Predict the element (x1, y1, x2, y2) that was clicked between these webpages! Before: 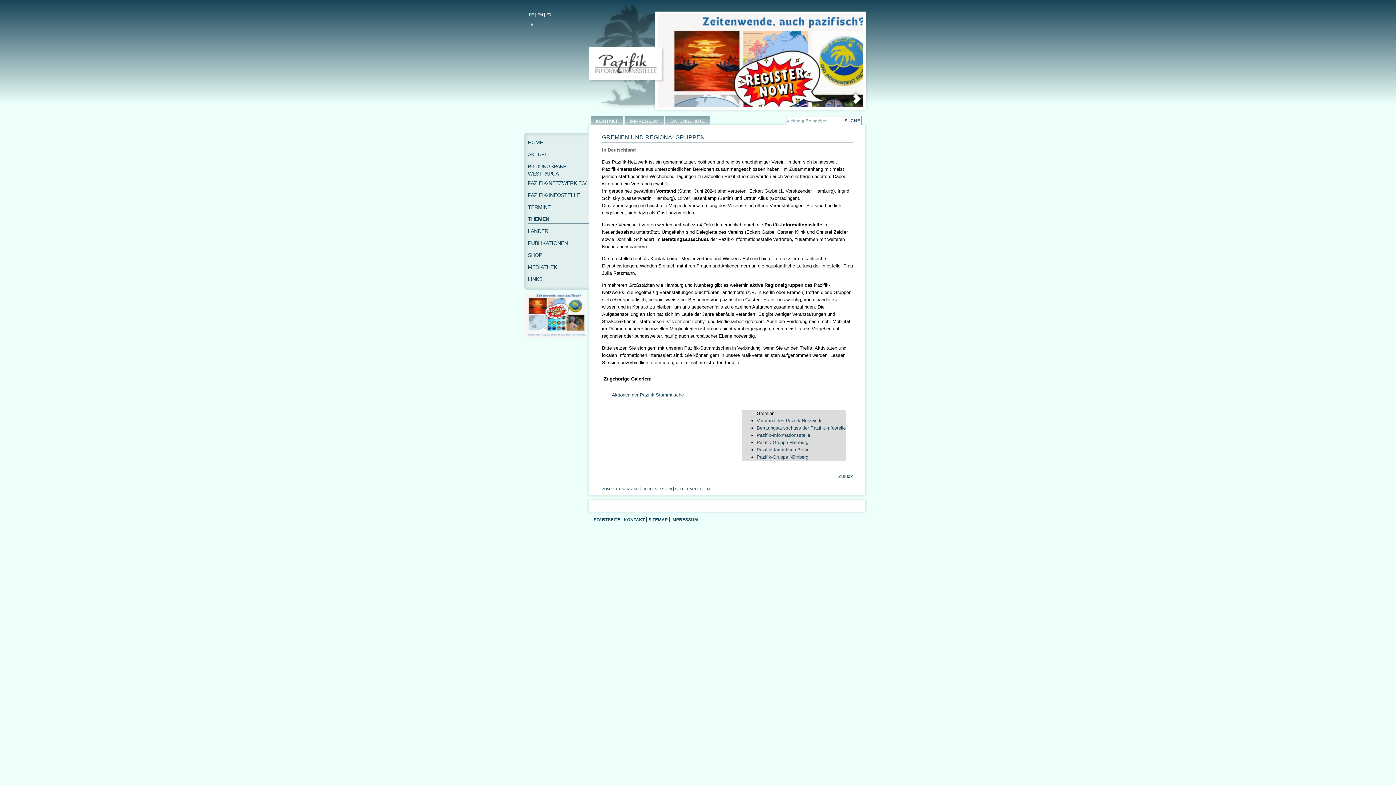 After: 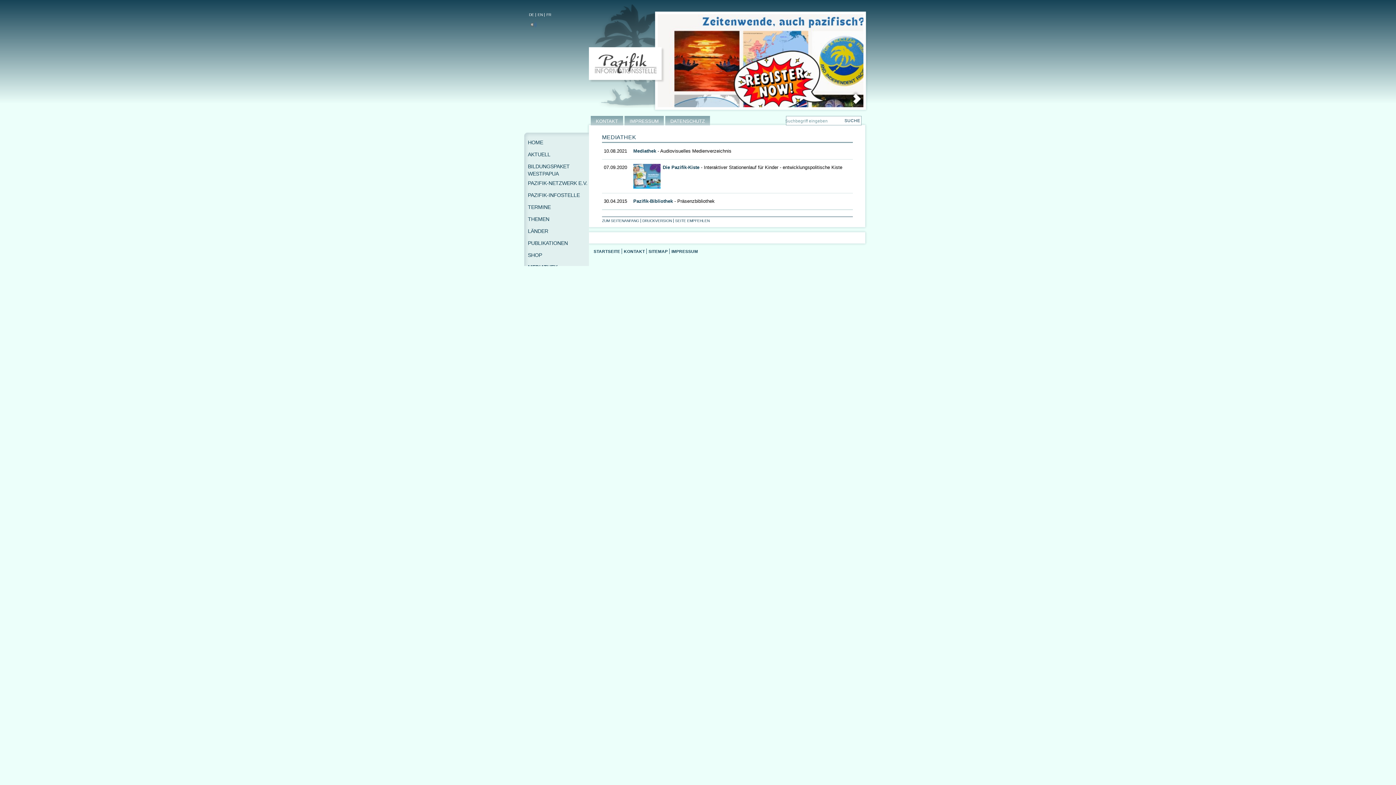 Action: label: MEDIATHEK bbox: (528, 261, 594, 273)